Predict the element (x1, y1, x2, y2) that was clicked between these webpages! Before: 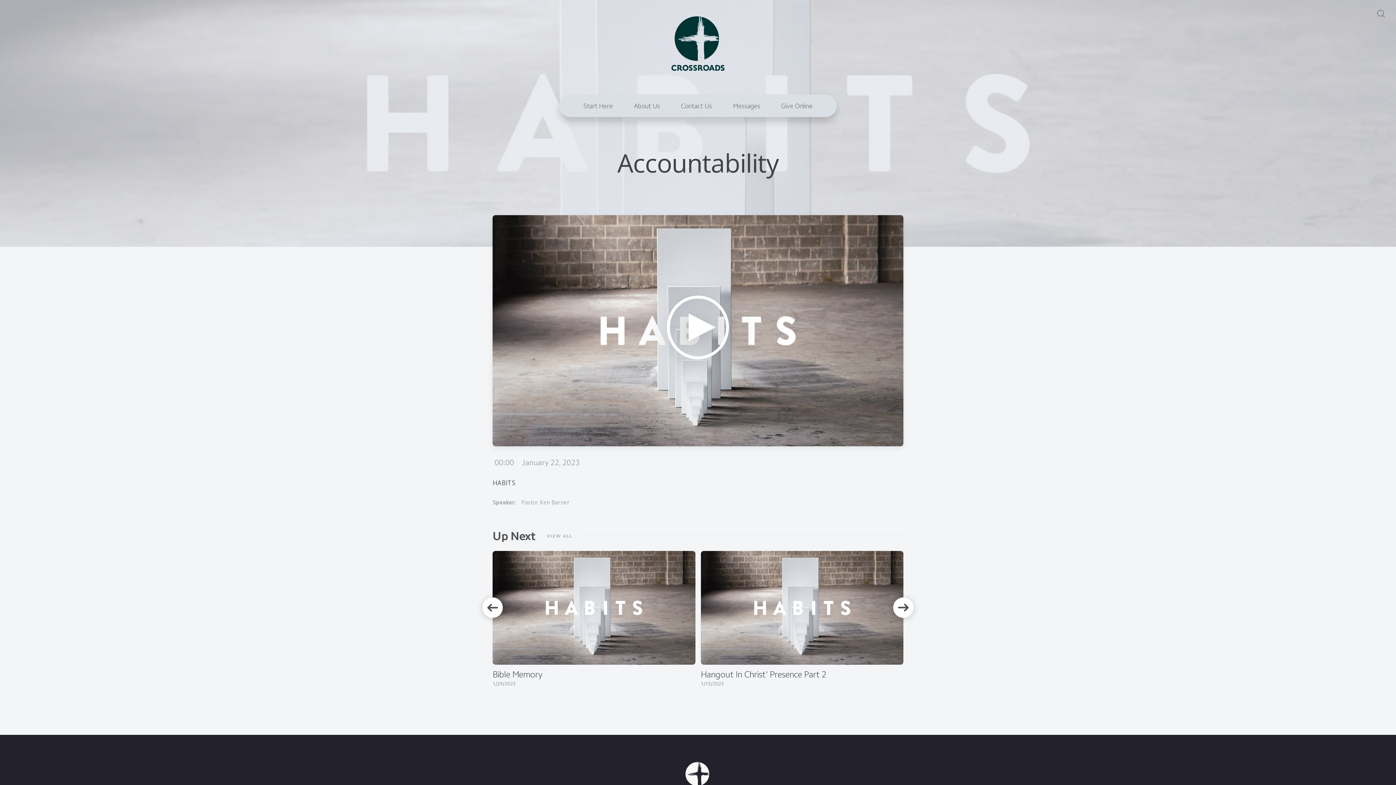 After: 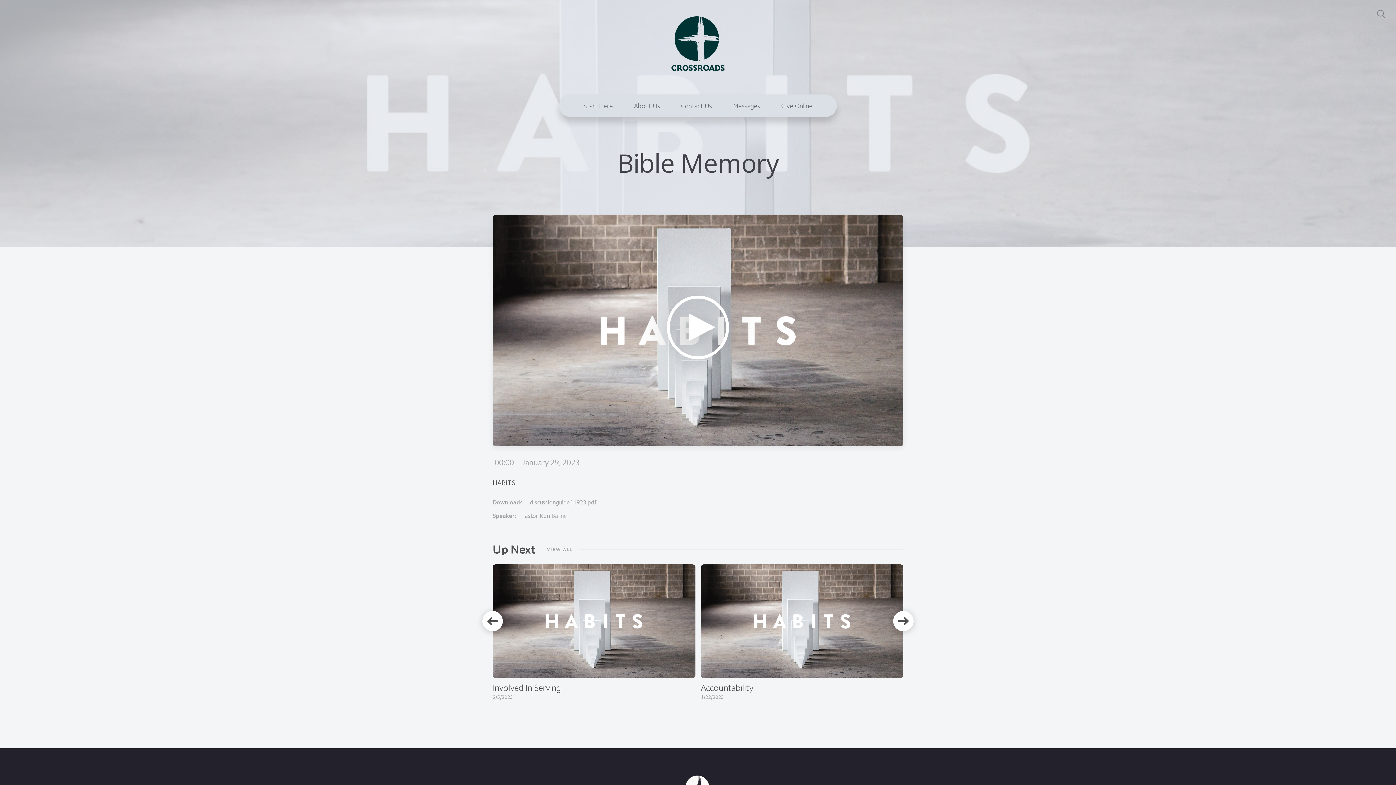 Action: bbox: (492, 551, 695, 698) label: View
PLAY PREVIOUS
Bible Memory
1/29/2023